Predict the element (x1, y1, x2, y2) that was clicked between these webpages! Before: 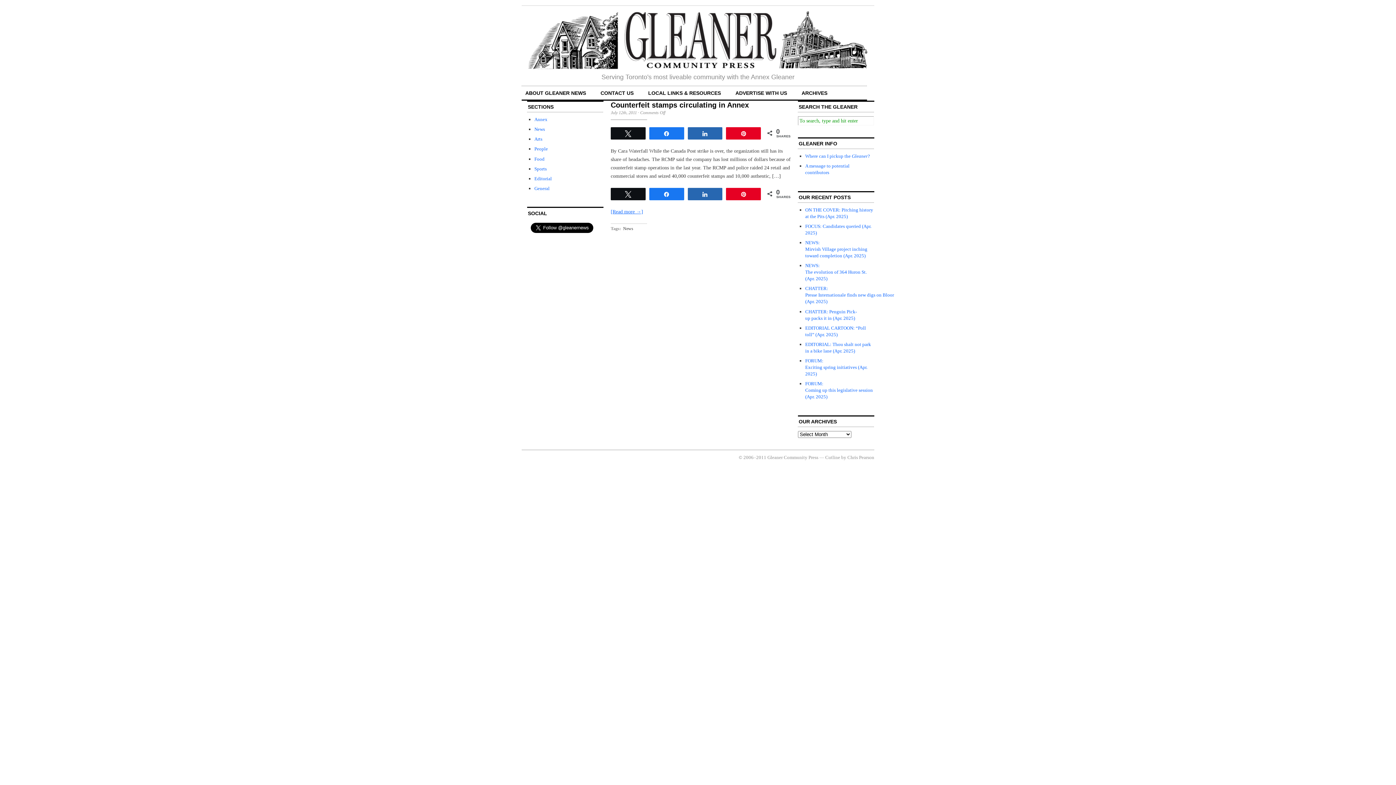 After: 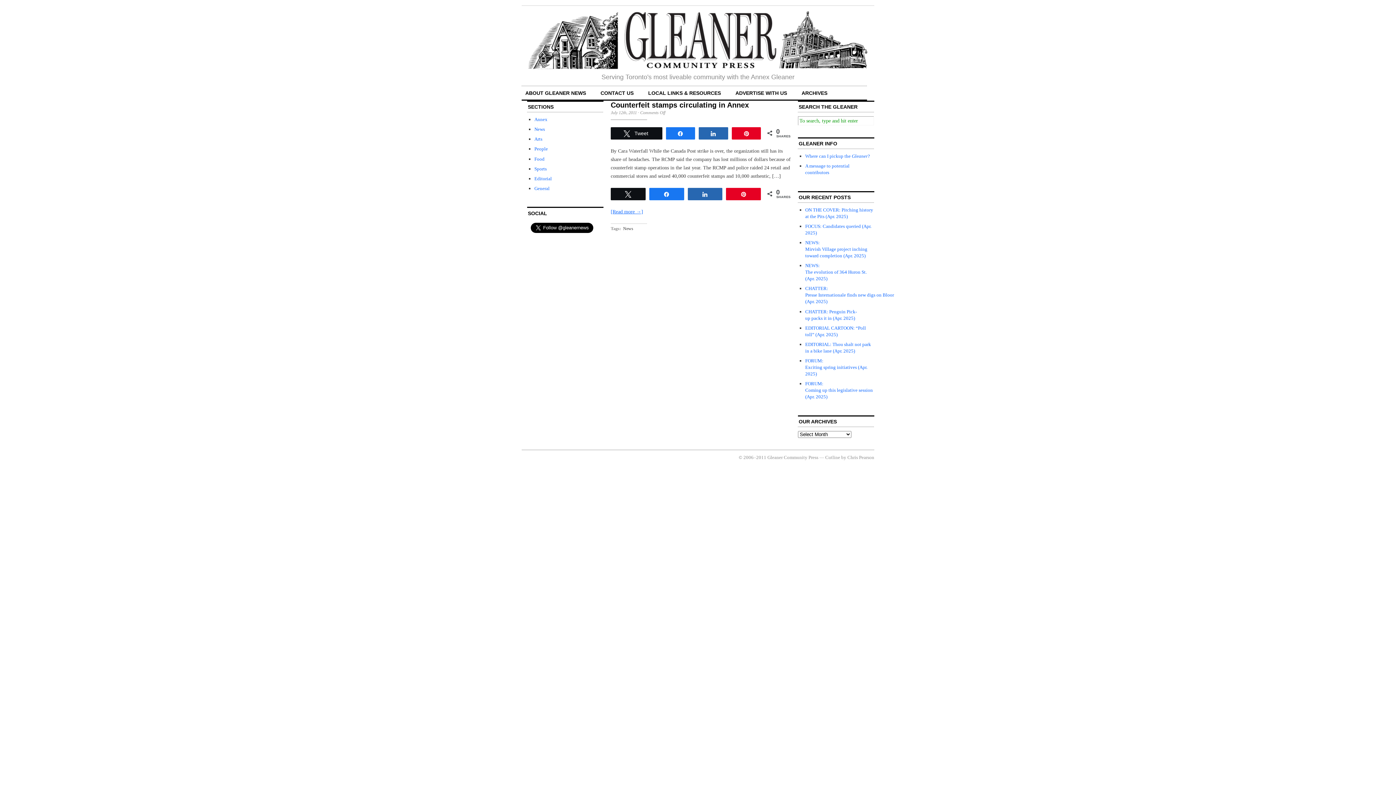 Action: label: Tweet bbox: (611, 127, 645, 138)